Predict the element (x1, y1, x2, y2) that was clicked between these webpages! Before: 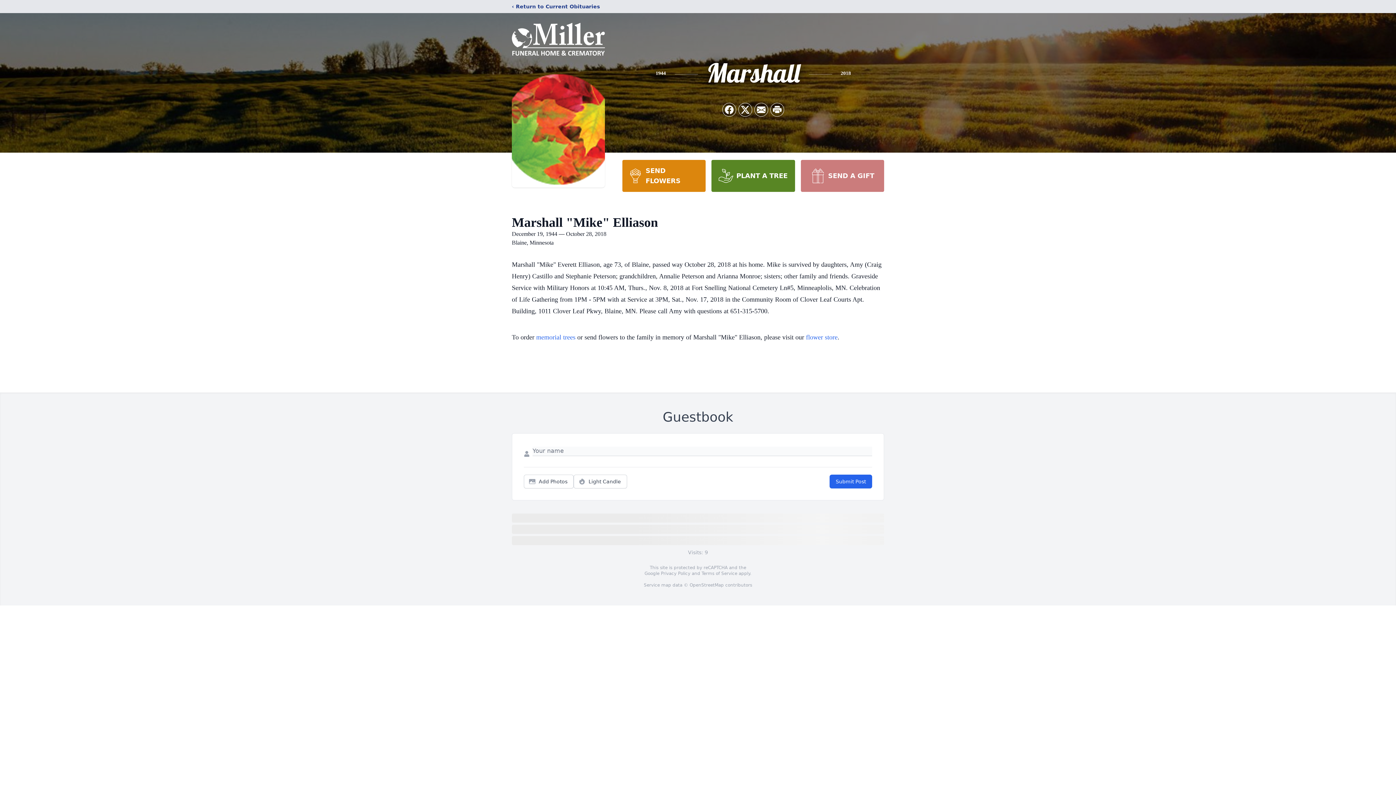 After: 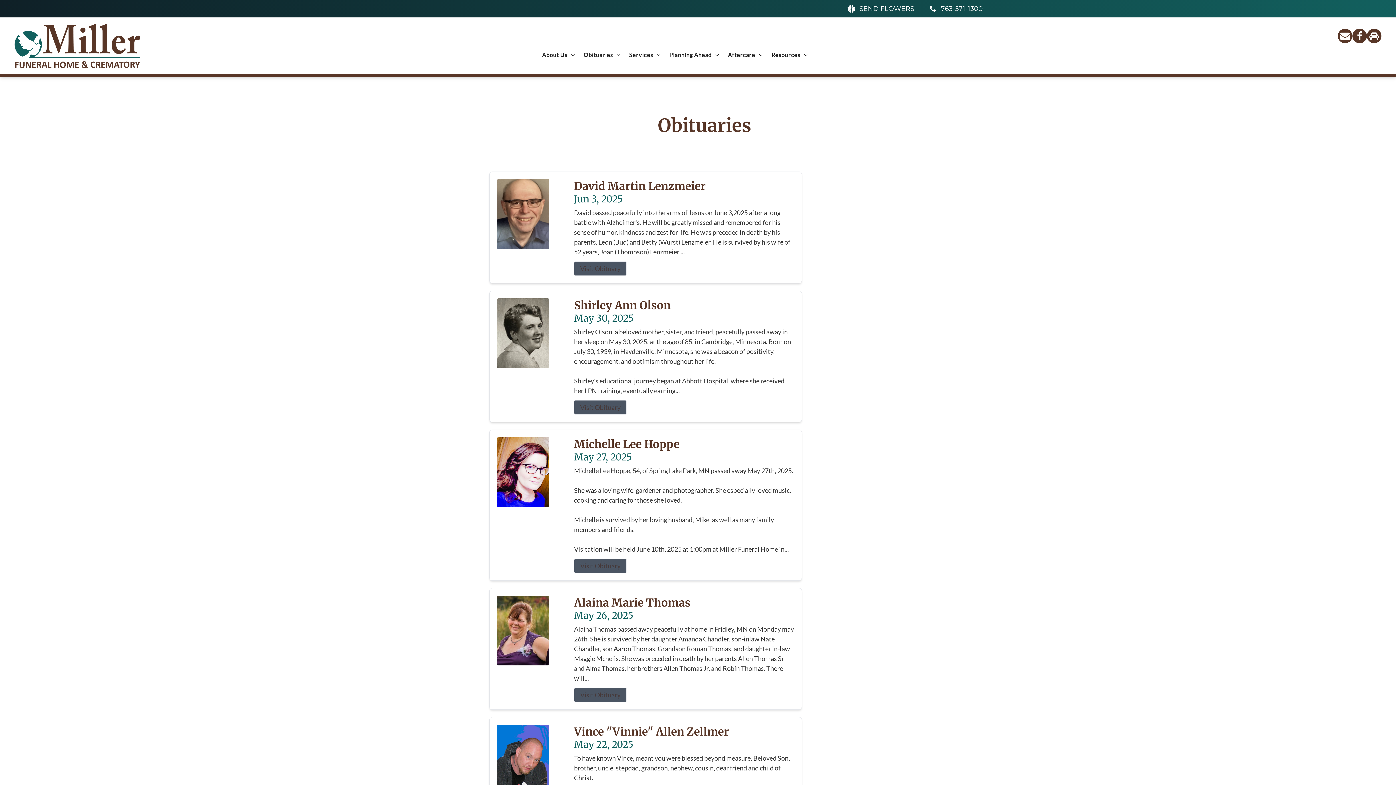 Action: bbox: (512, 2, 600, 10) label: ‹ Return to Current Obituaries